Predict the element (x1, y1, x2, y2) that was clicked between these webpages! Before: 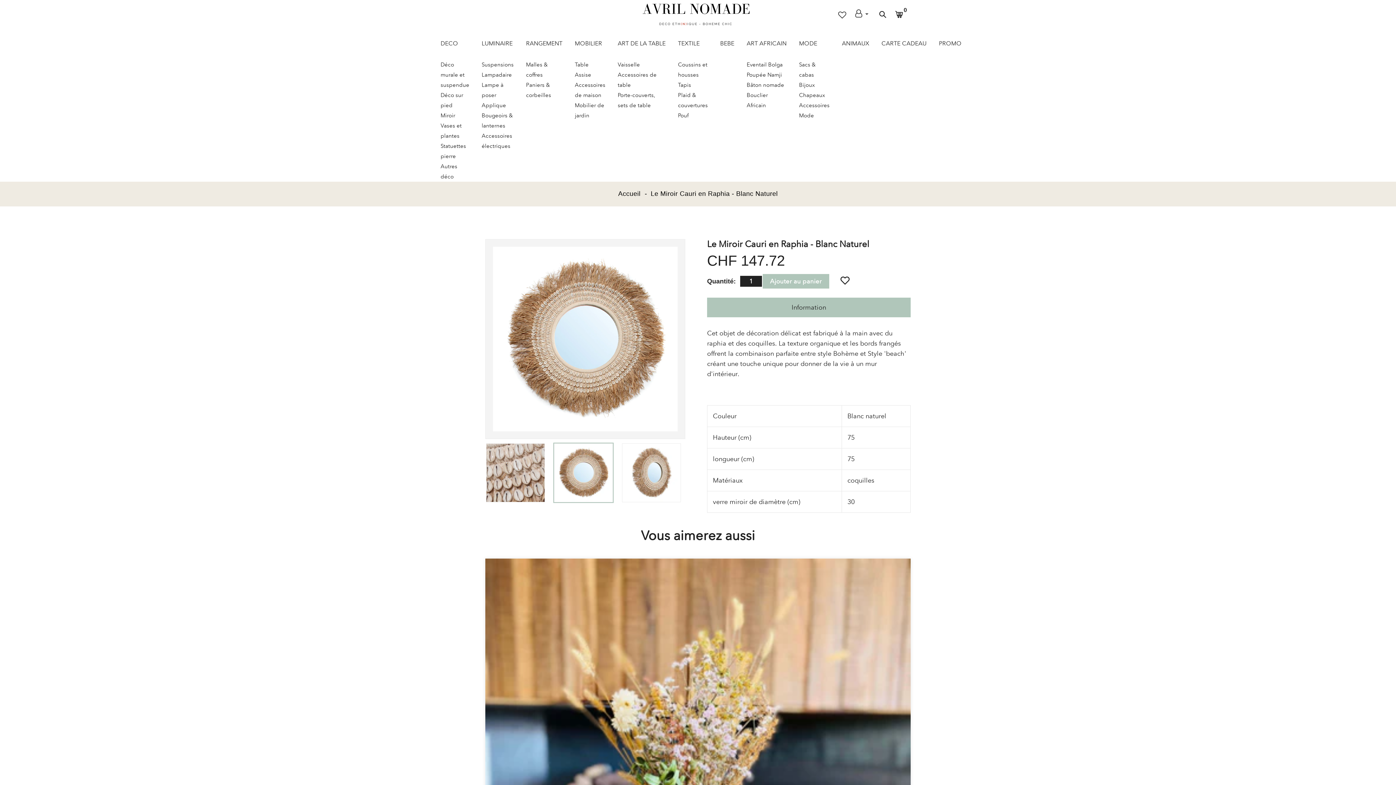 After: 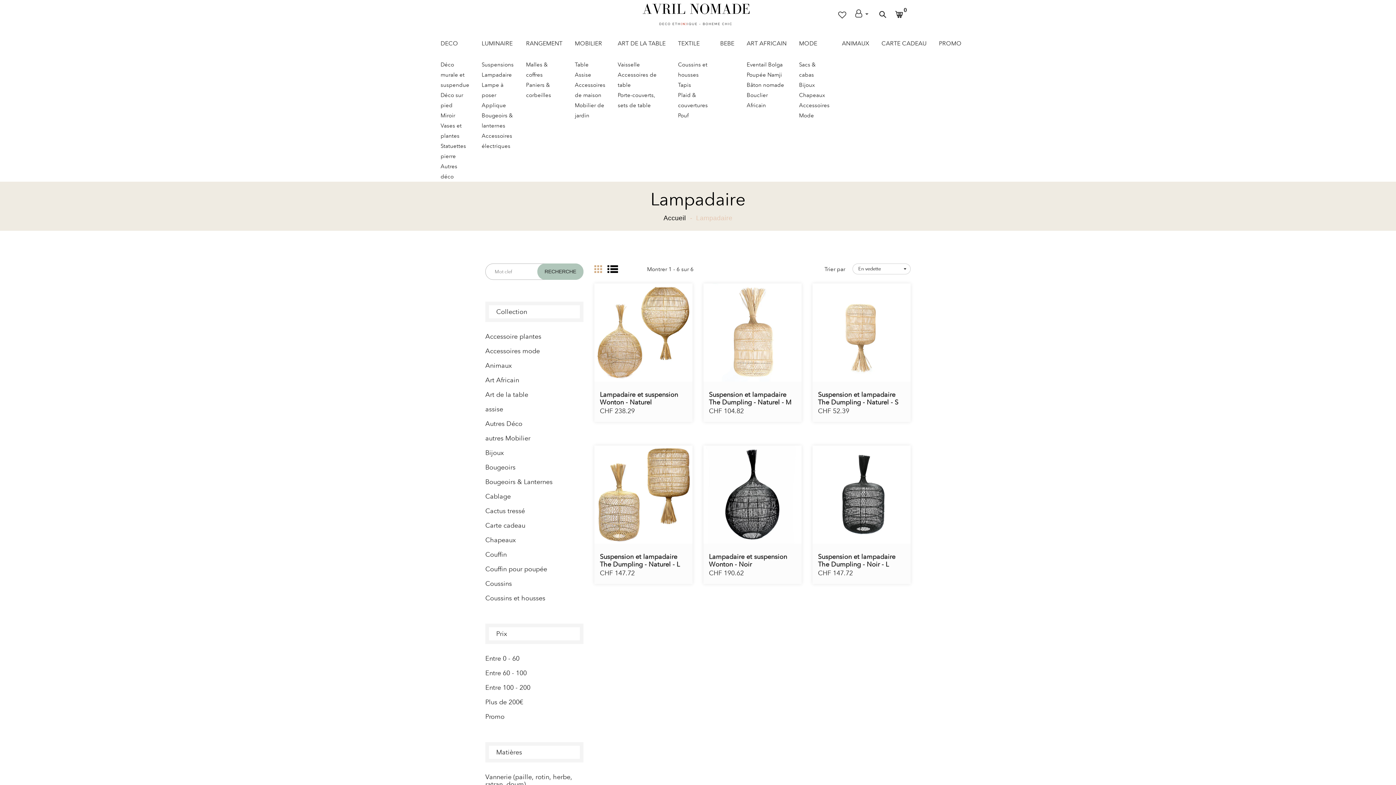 Action: bbox: (481, 69, 512, 80) label: Lampadaire